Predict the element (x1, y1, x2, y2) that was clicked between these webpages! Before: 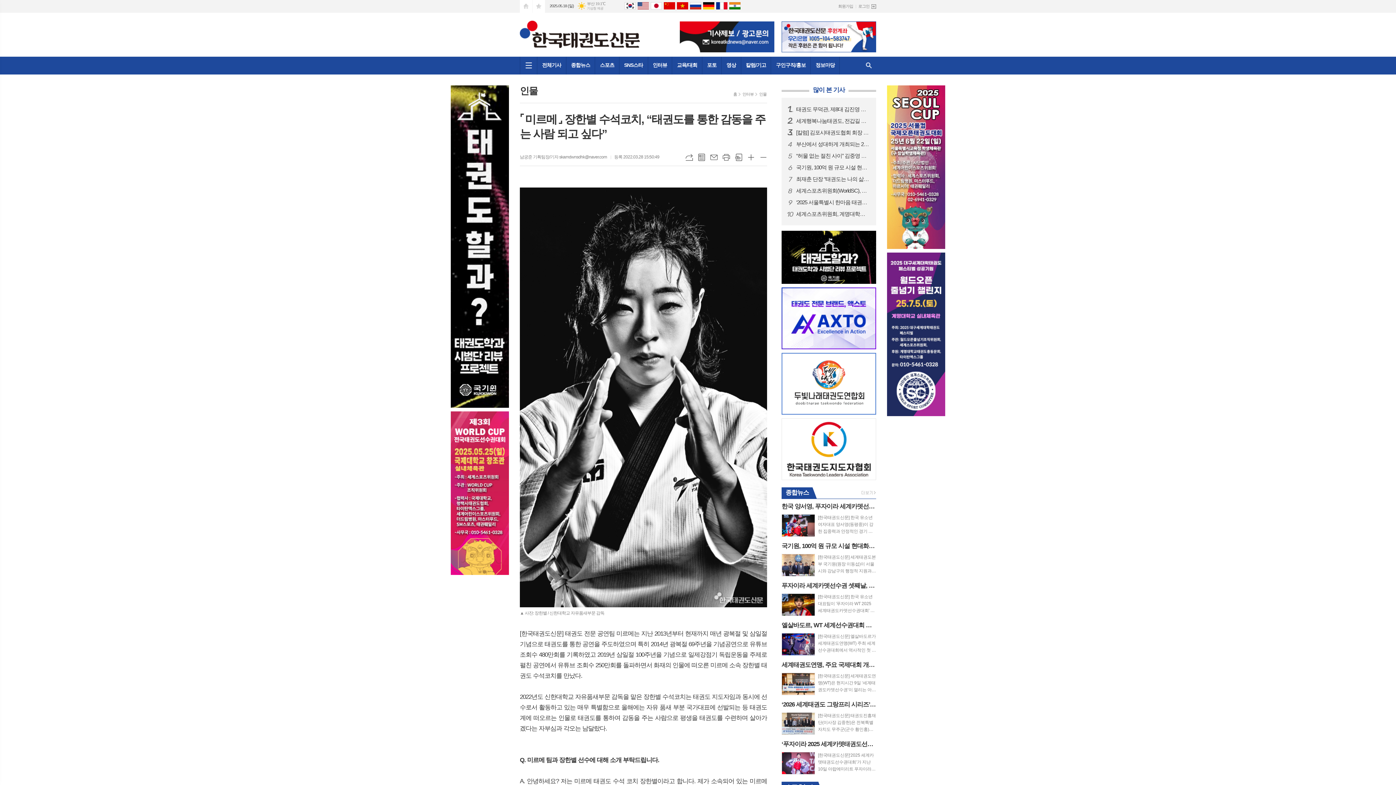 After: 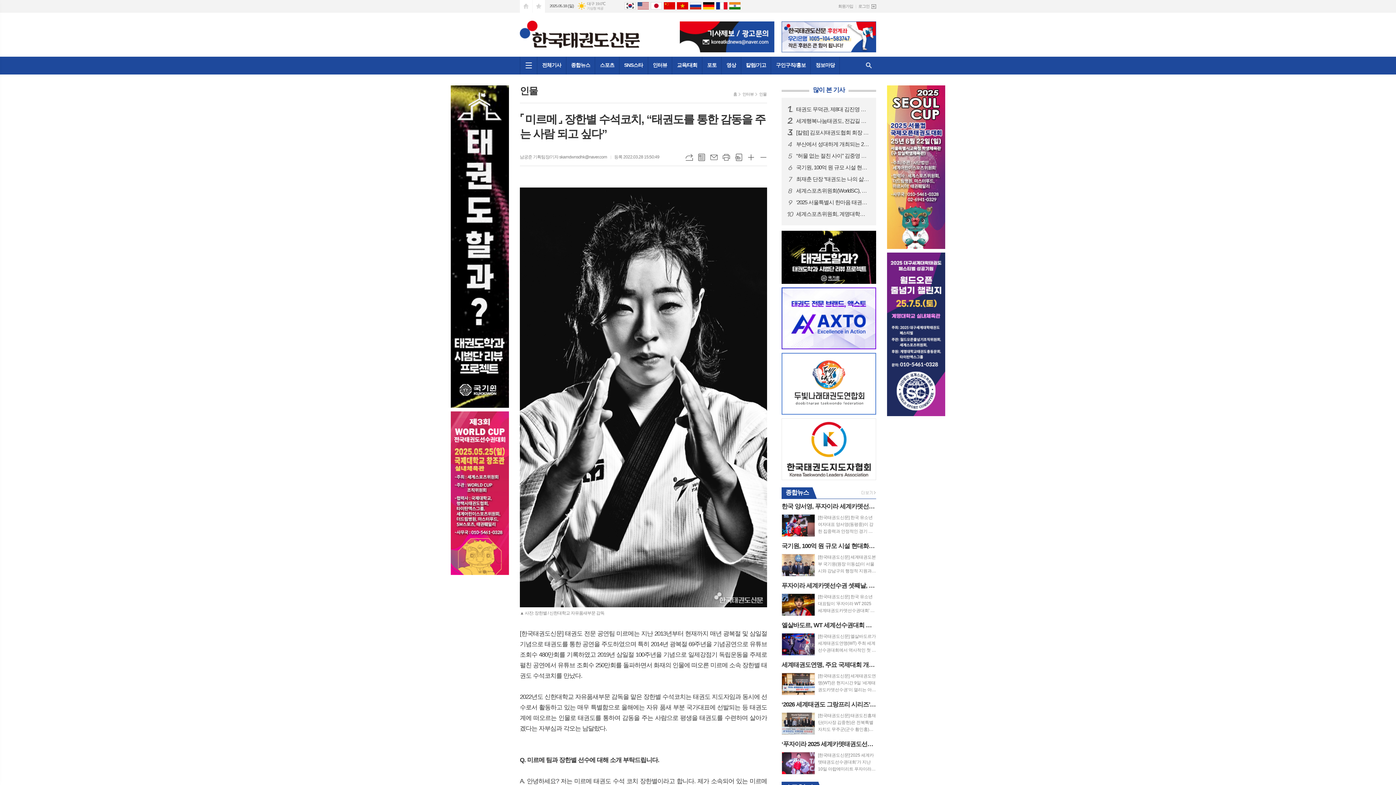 Action: bbox: (703, 2, 714, 9) label: Deutsch